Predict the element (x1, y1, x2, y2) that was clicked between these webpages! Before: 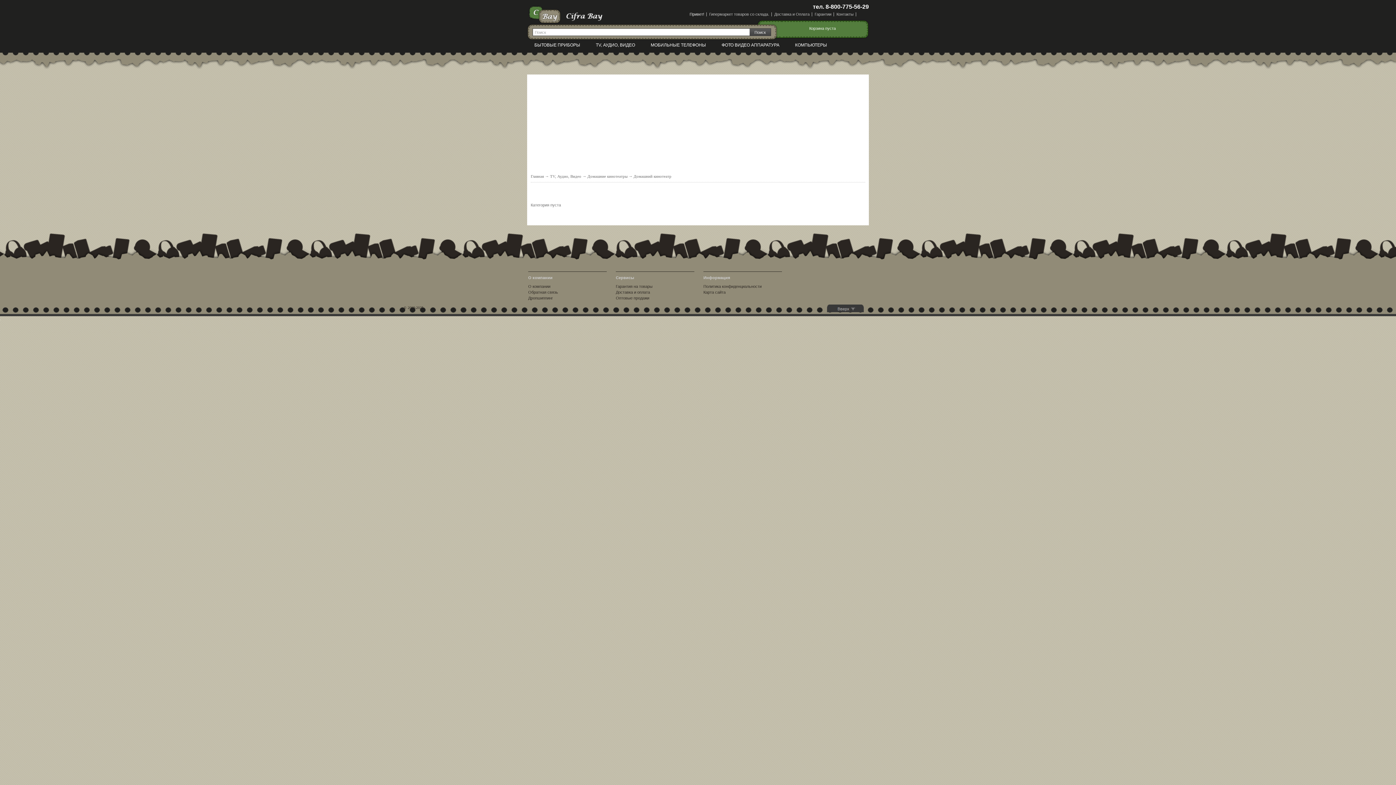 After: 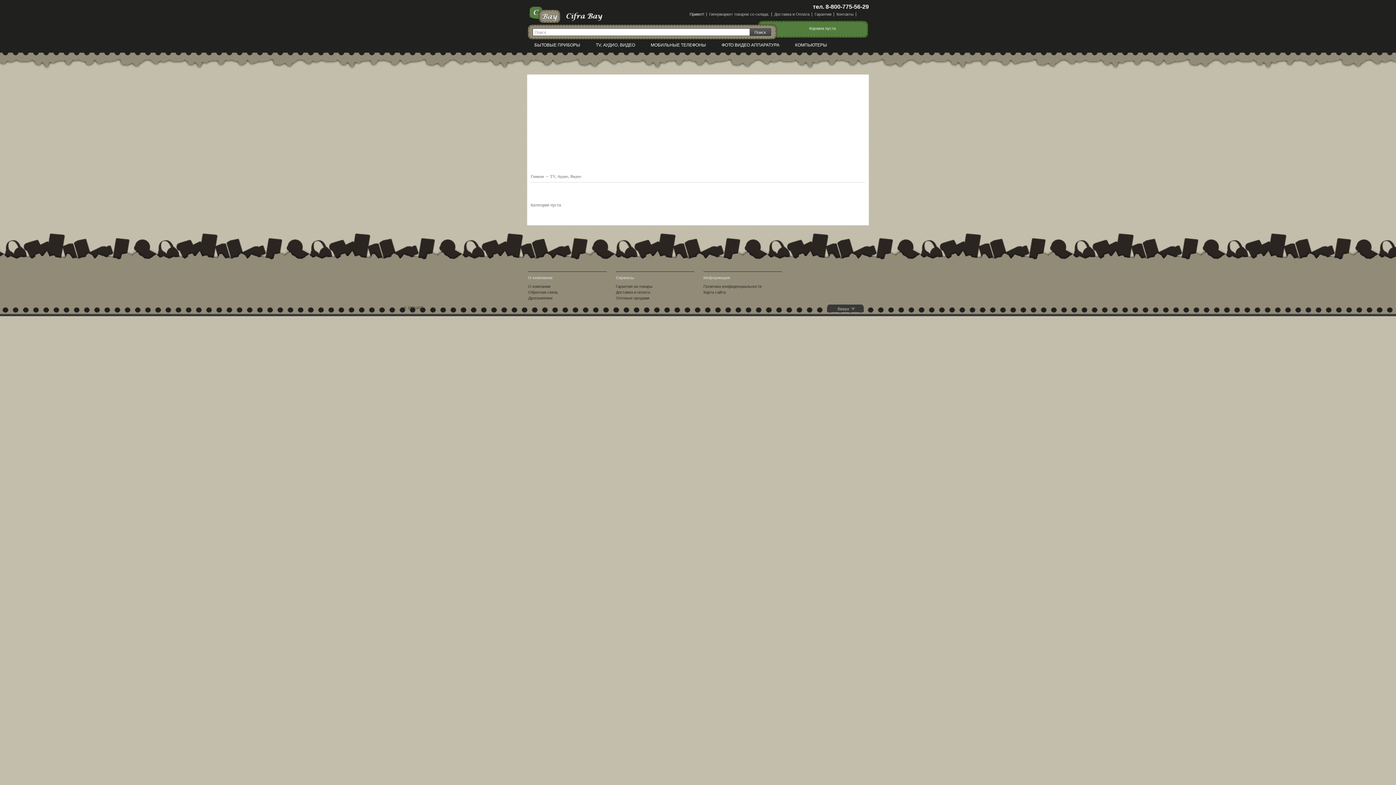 Action: bbox: (588, 41, 643, 49) label: TV, АУДИО, ВИДЕО